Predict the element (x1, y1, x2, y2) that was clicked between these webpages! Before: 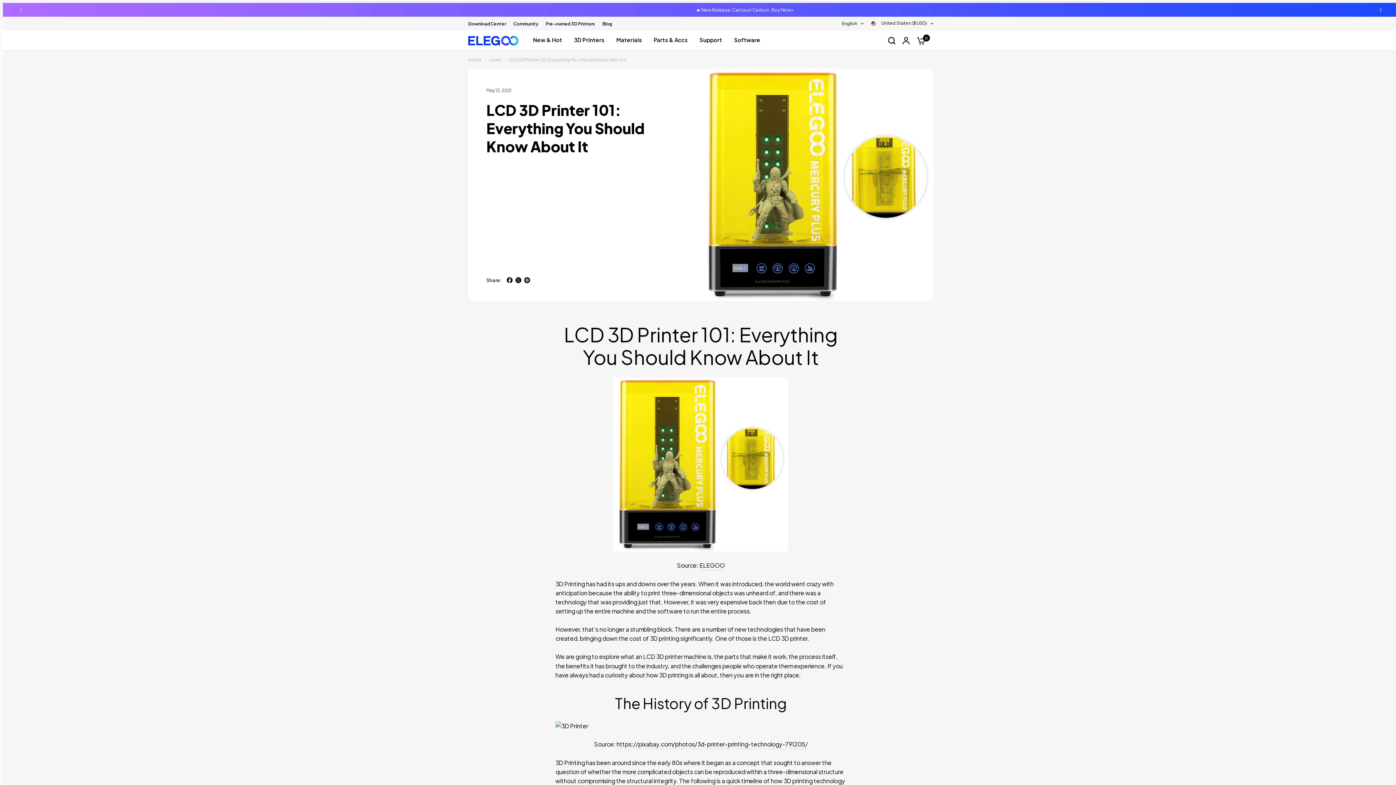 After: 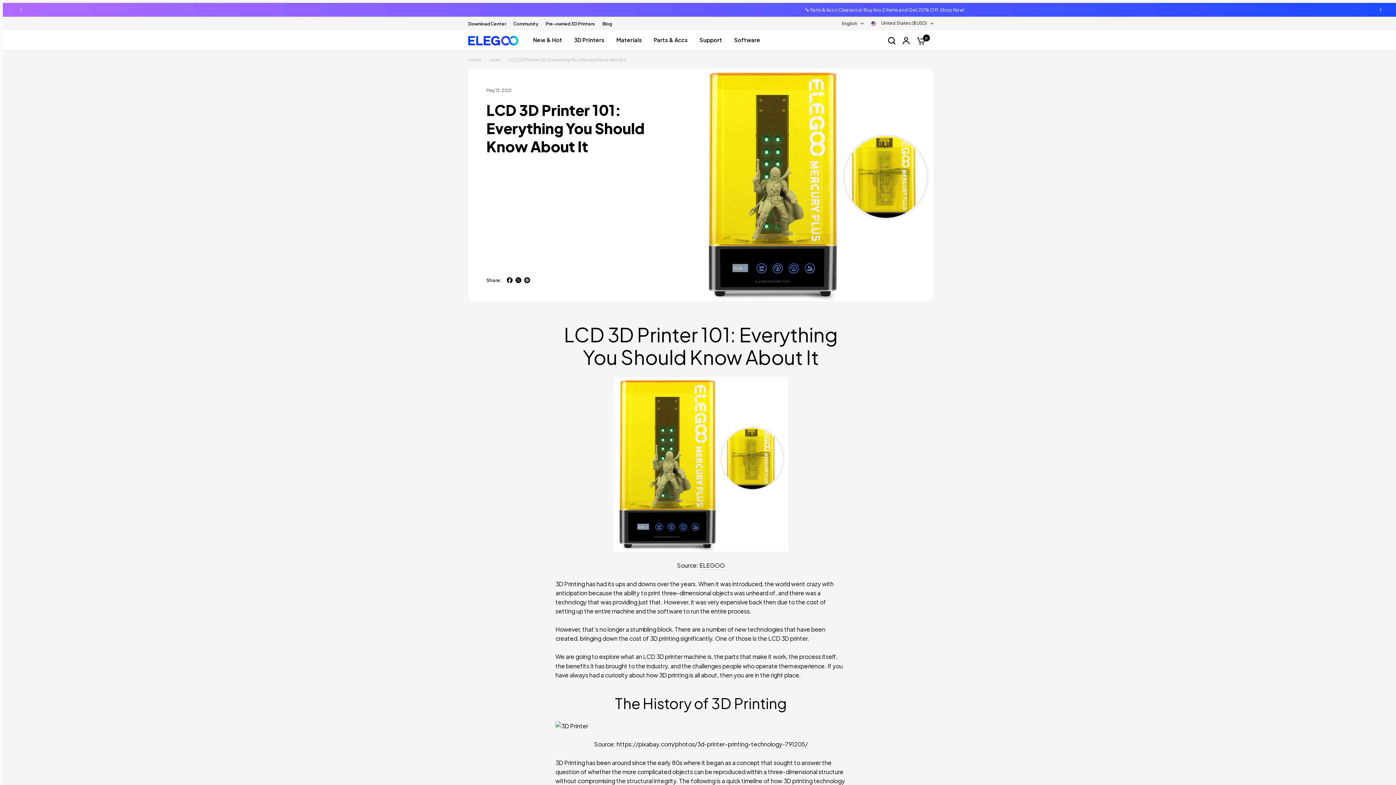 Action: bbox: (506, 277, 512, 283)